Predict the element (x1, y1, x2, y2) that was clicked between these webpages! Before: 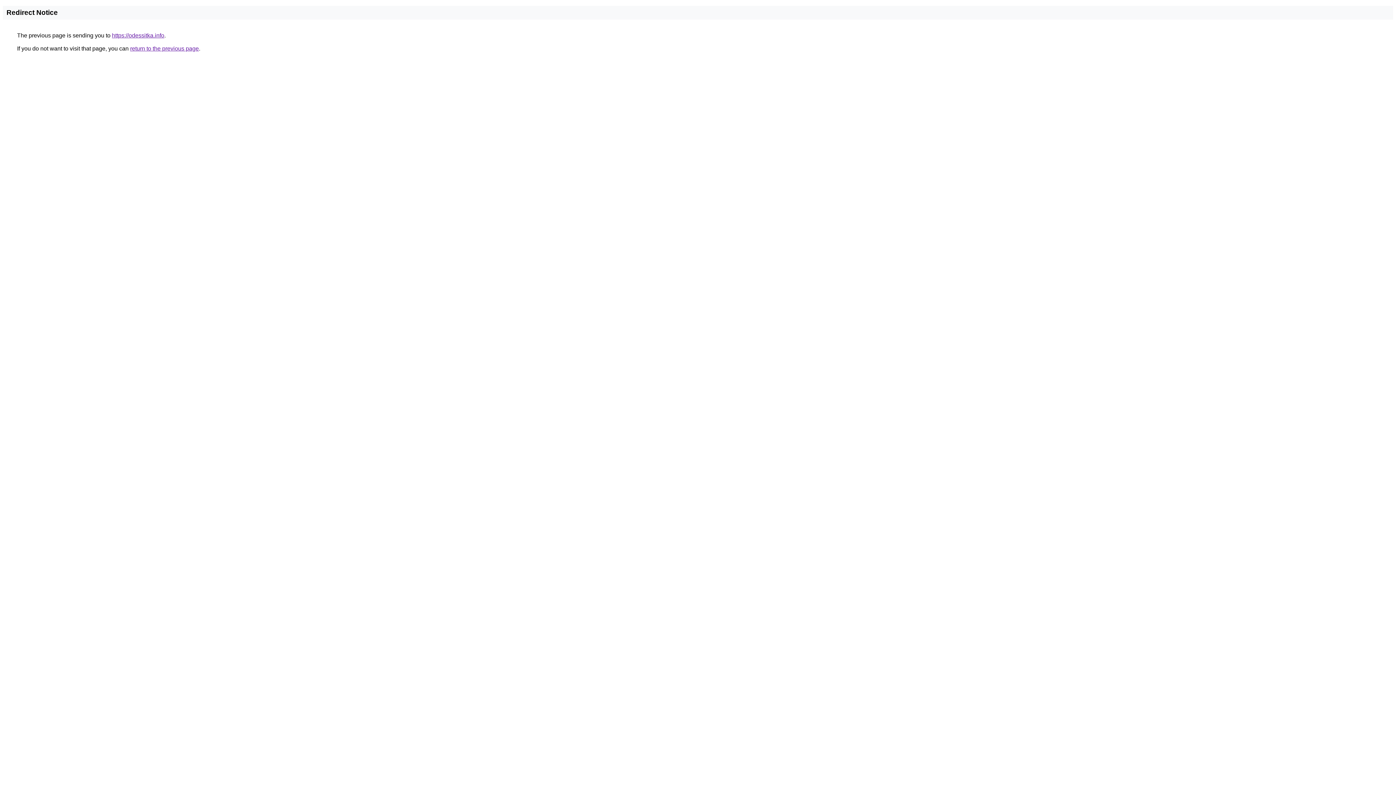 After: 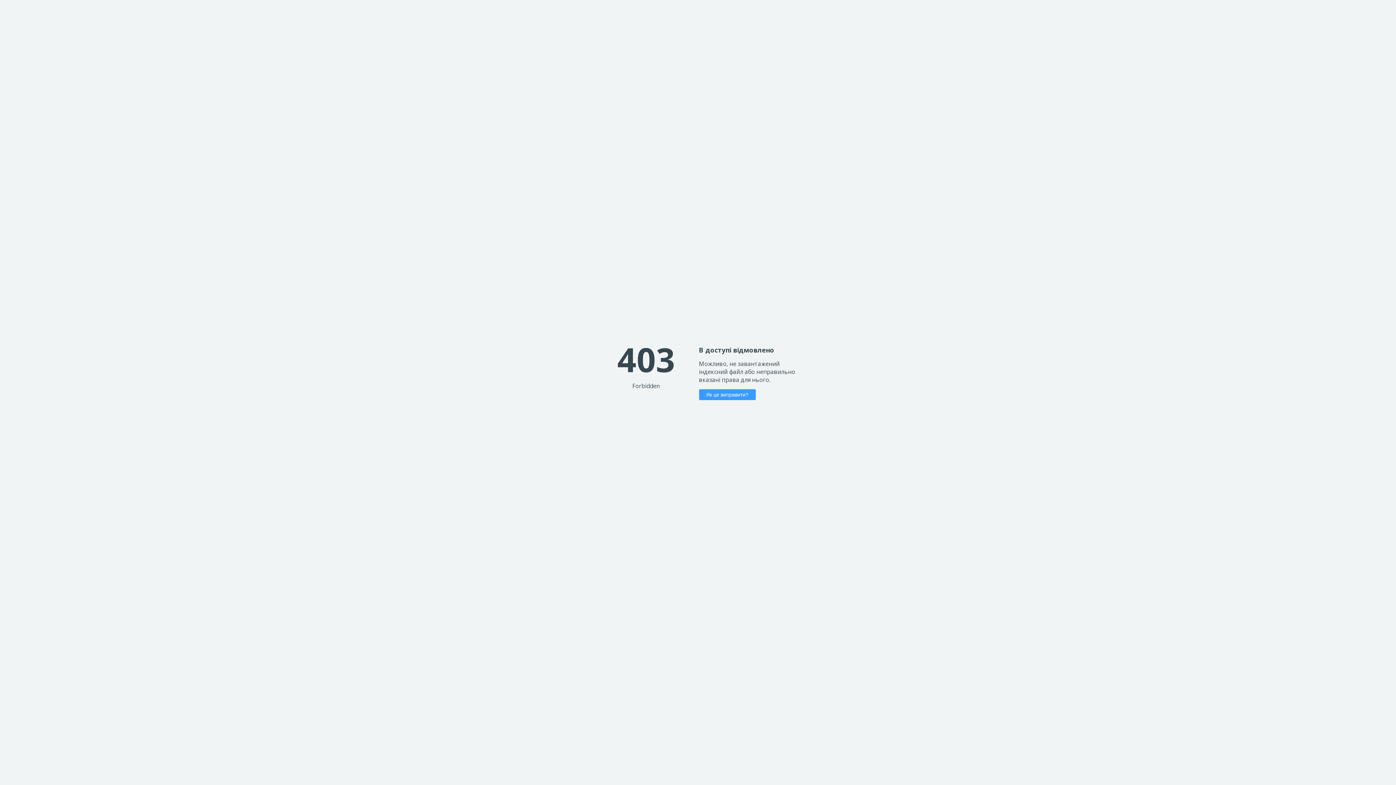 Action: label: https://odessitka.info bbox: (112, 32, 164, 38)